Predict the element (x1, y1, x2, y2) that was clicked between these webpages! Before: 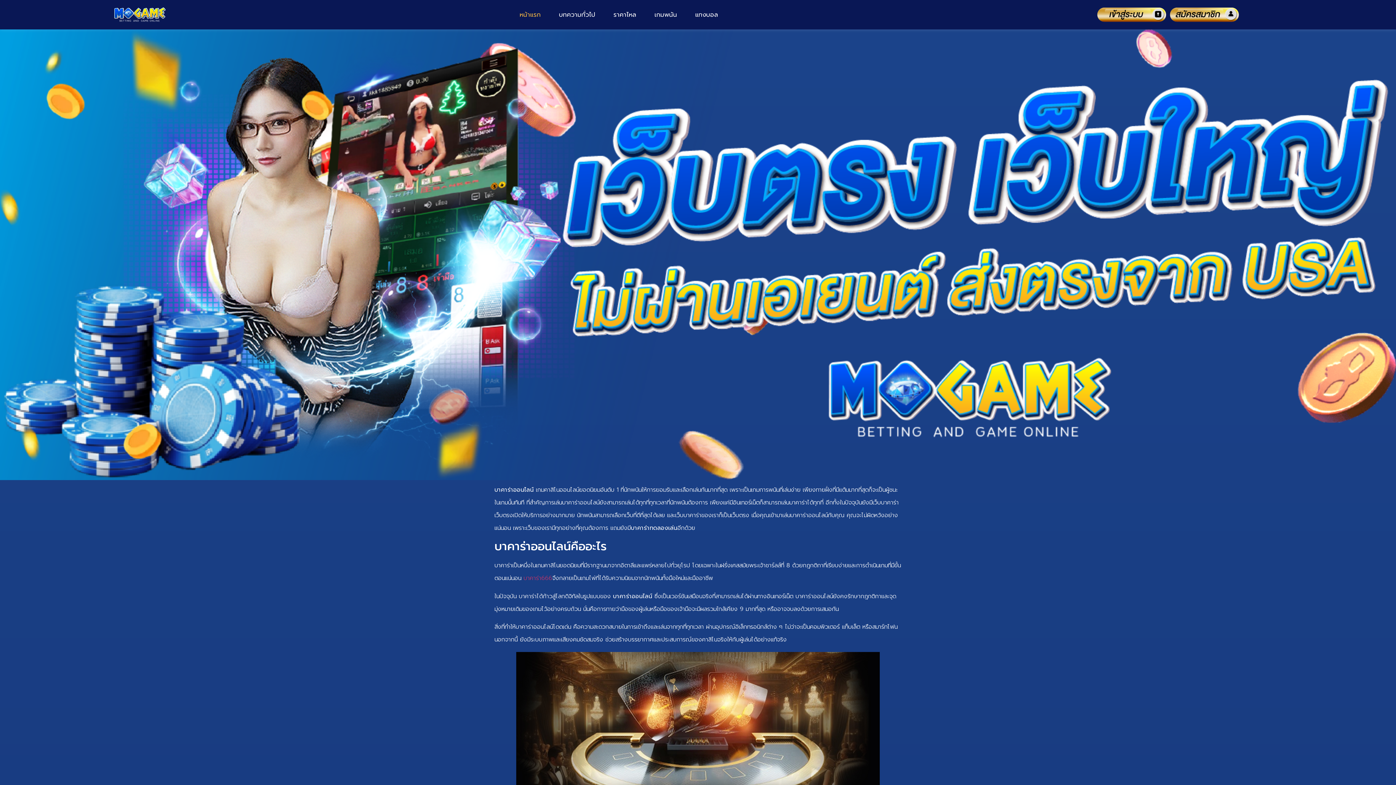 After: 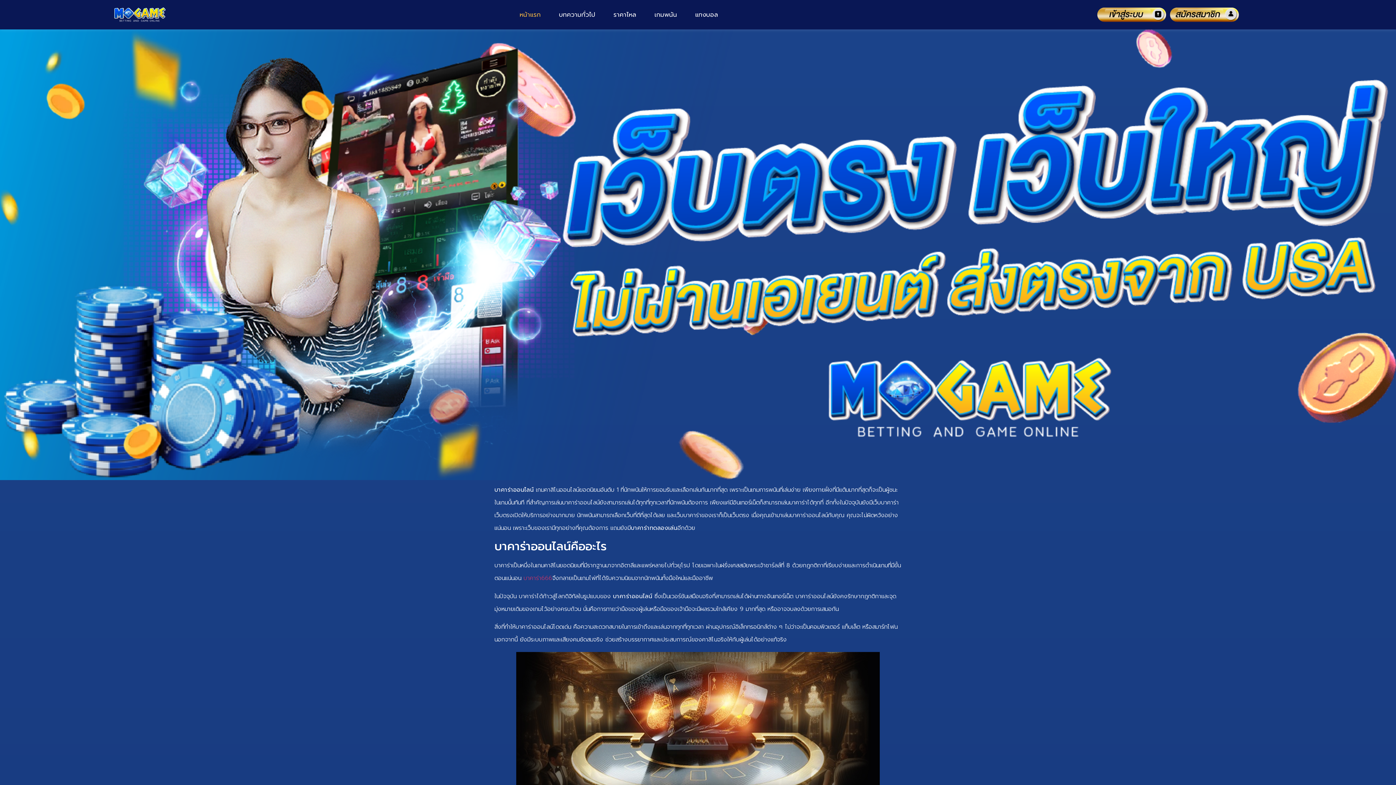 Action: bbox: (112, 5, 166, 23)